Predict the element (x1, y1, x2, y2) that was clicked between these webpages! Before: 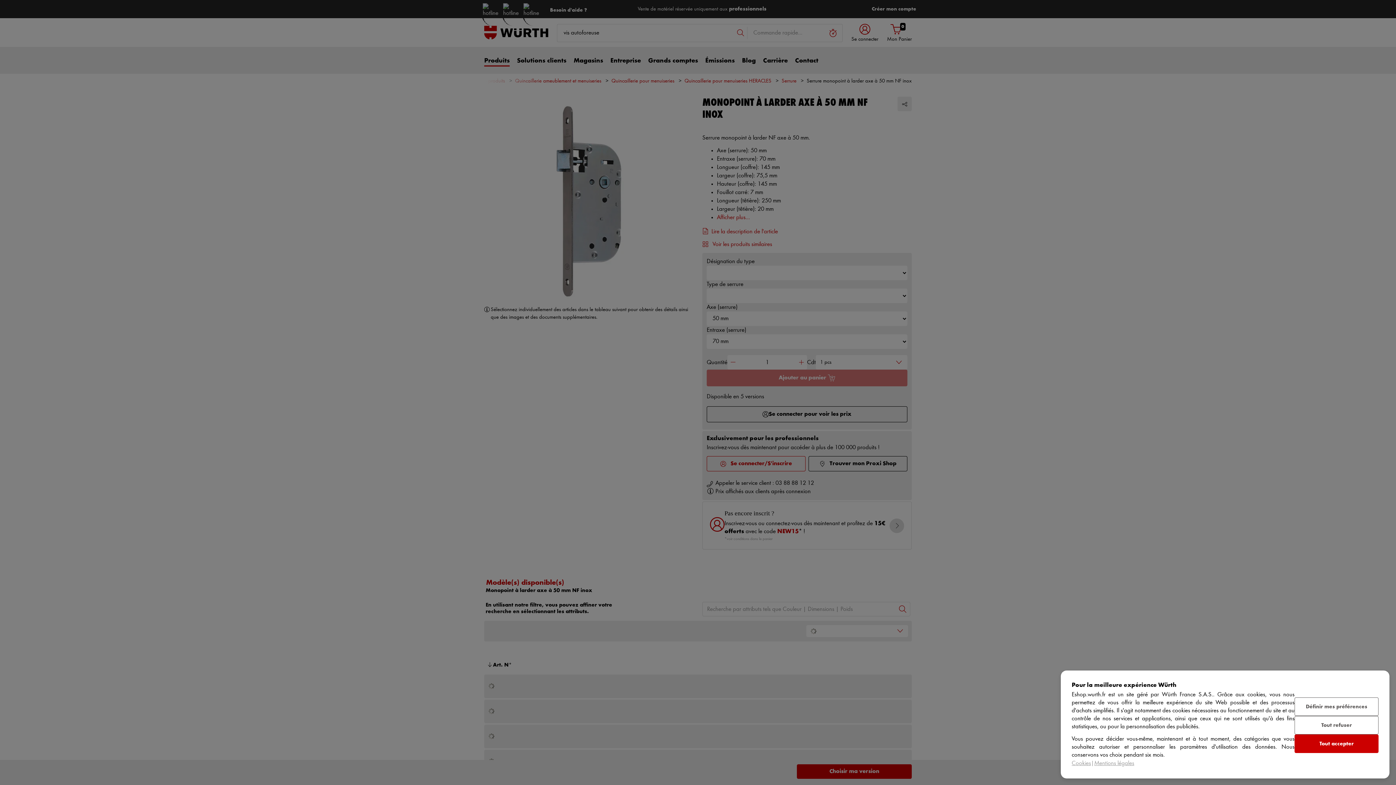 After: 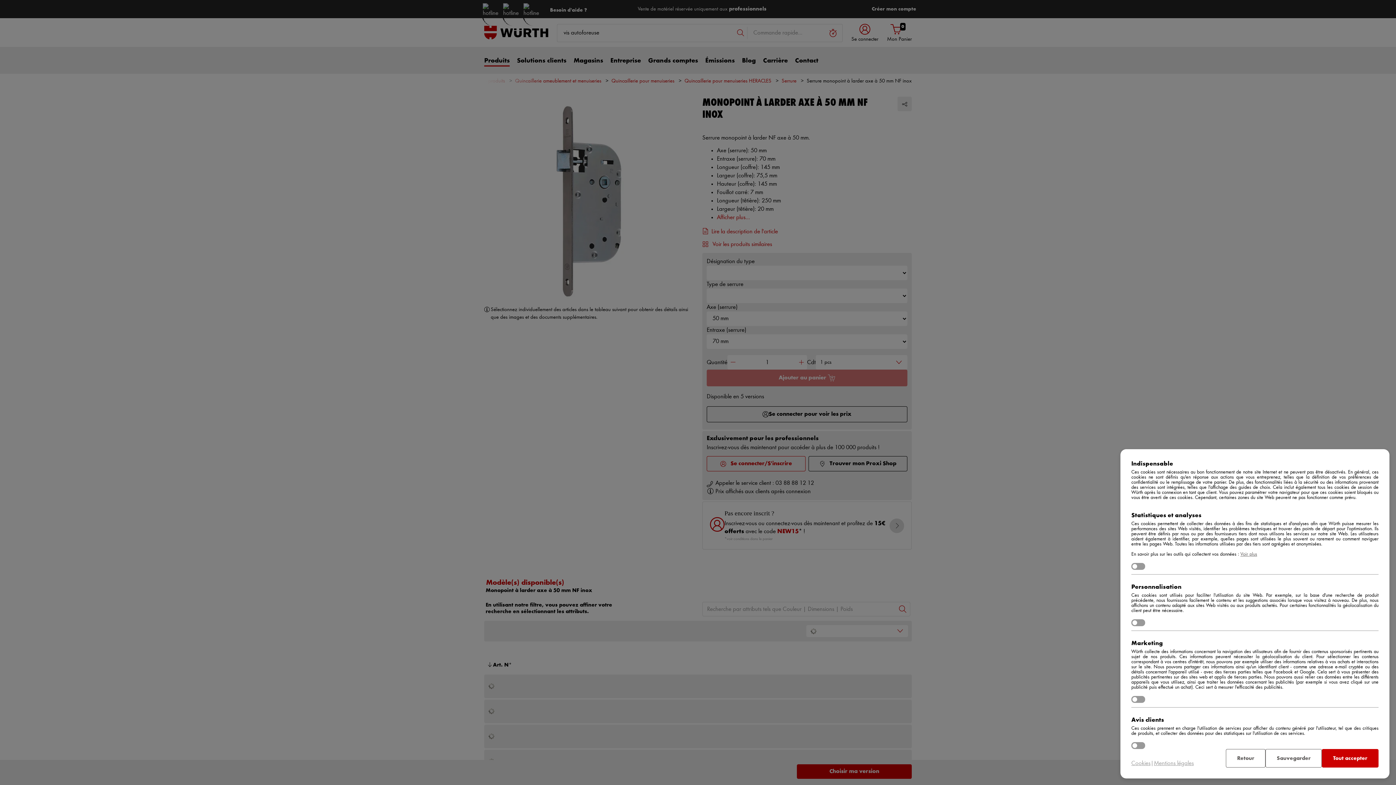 Action: bbox: (1294, 697, 1378, 716) label: Définir mes préférences